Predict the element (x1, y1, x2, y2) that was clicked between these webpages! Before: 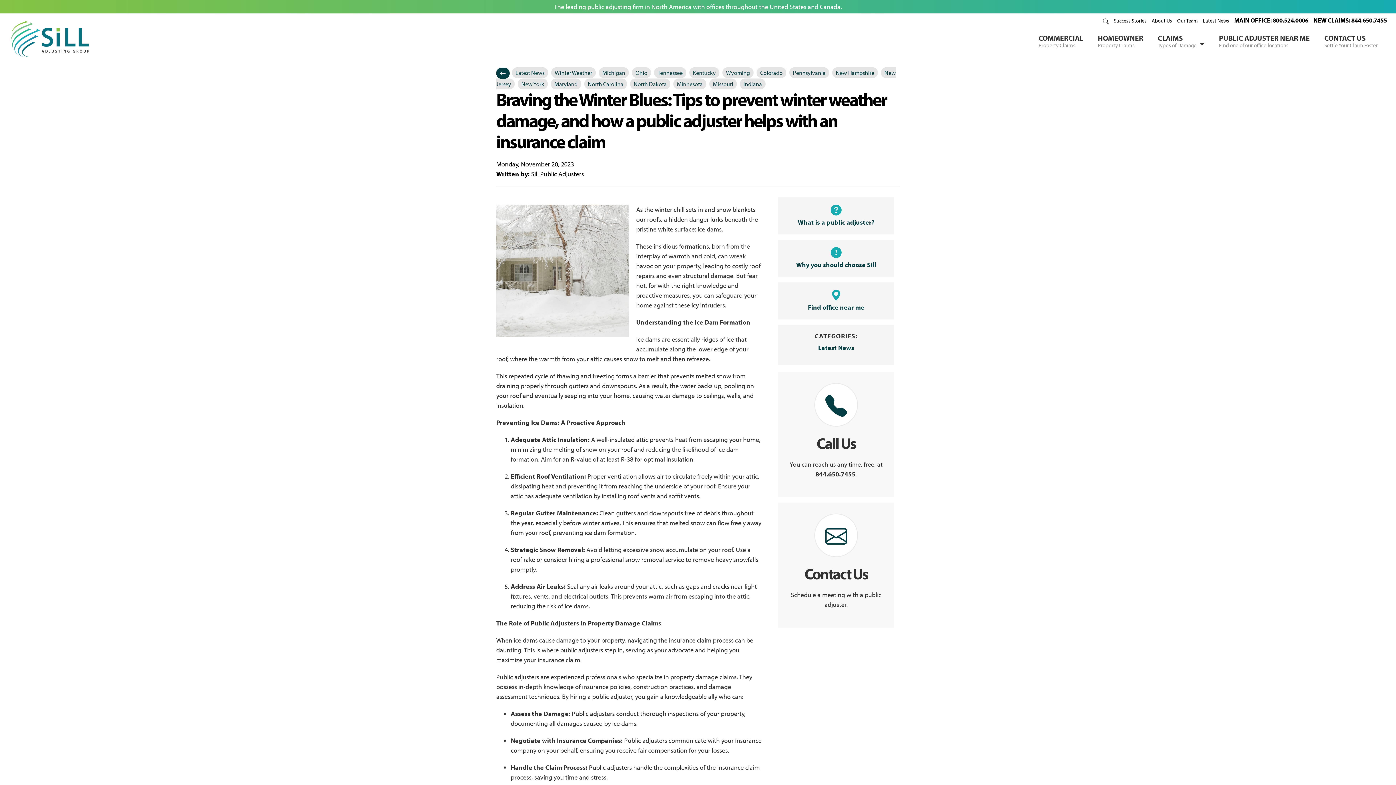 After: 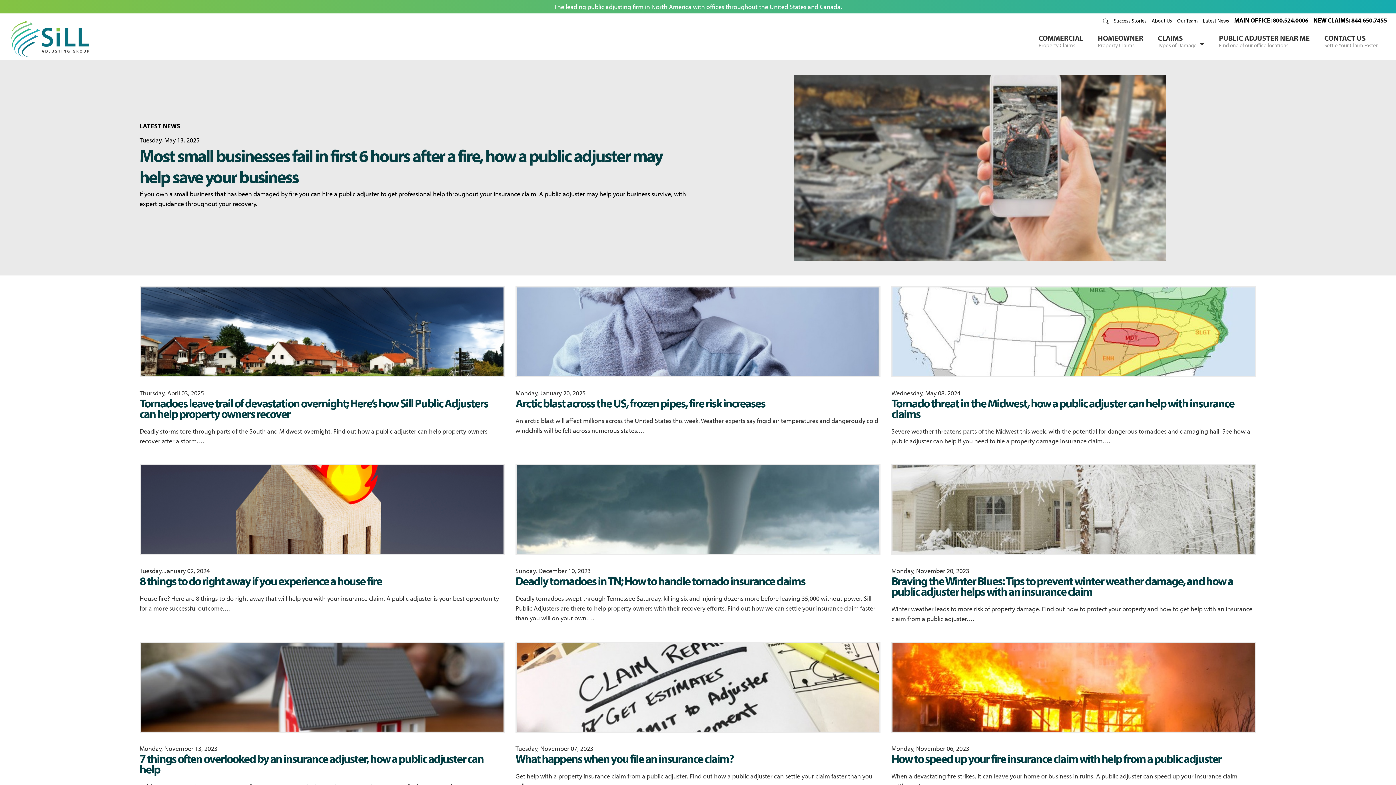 Action: bbox: (689, 67, 719, 78) label: Kentucky